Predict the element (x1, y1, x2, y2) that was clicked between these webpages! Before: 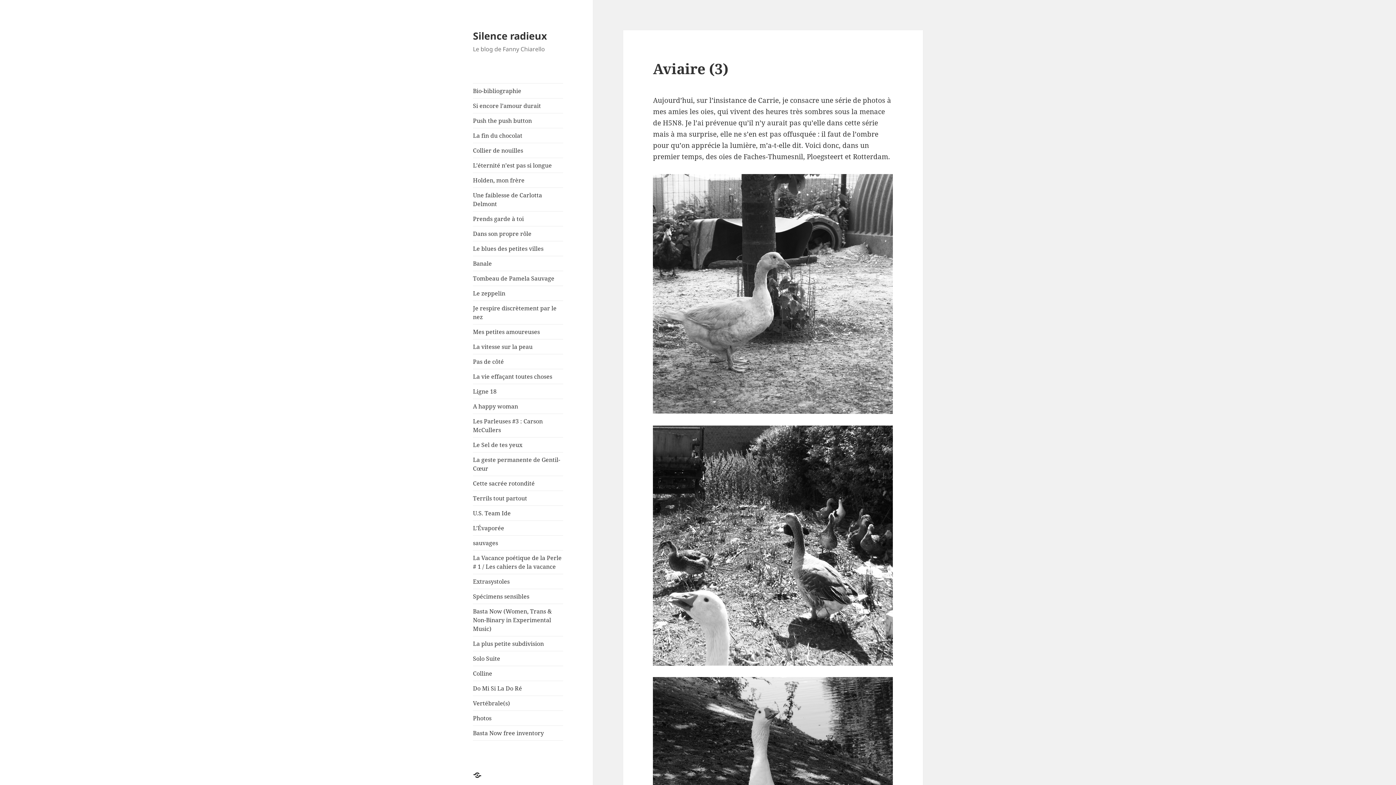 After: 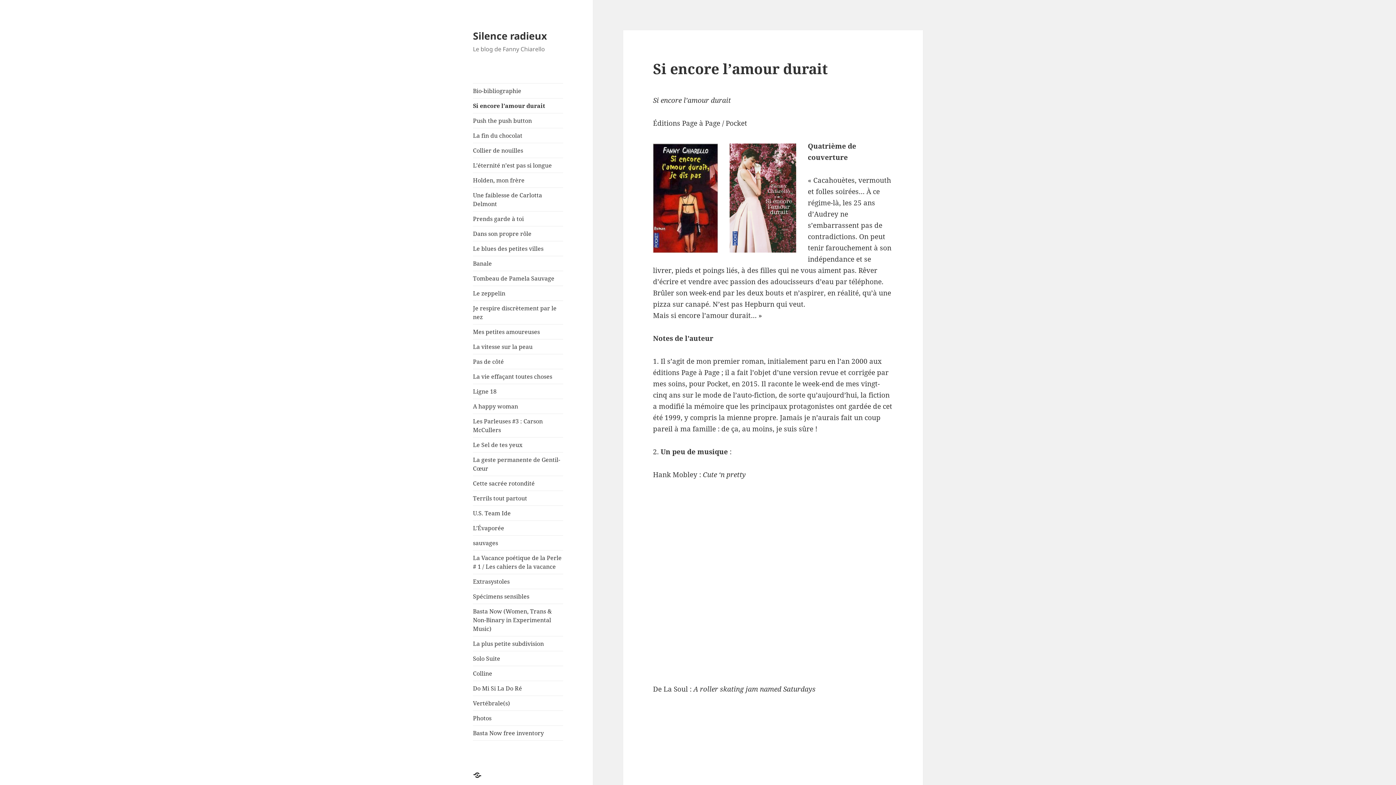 Action: bbox: (473, 98, 563, 113) label: Si encore l’amour durait